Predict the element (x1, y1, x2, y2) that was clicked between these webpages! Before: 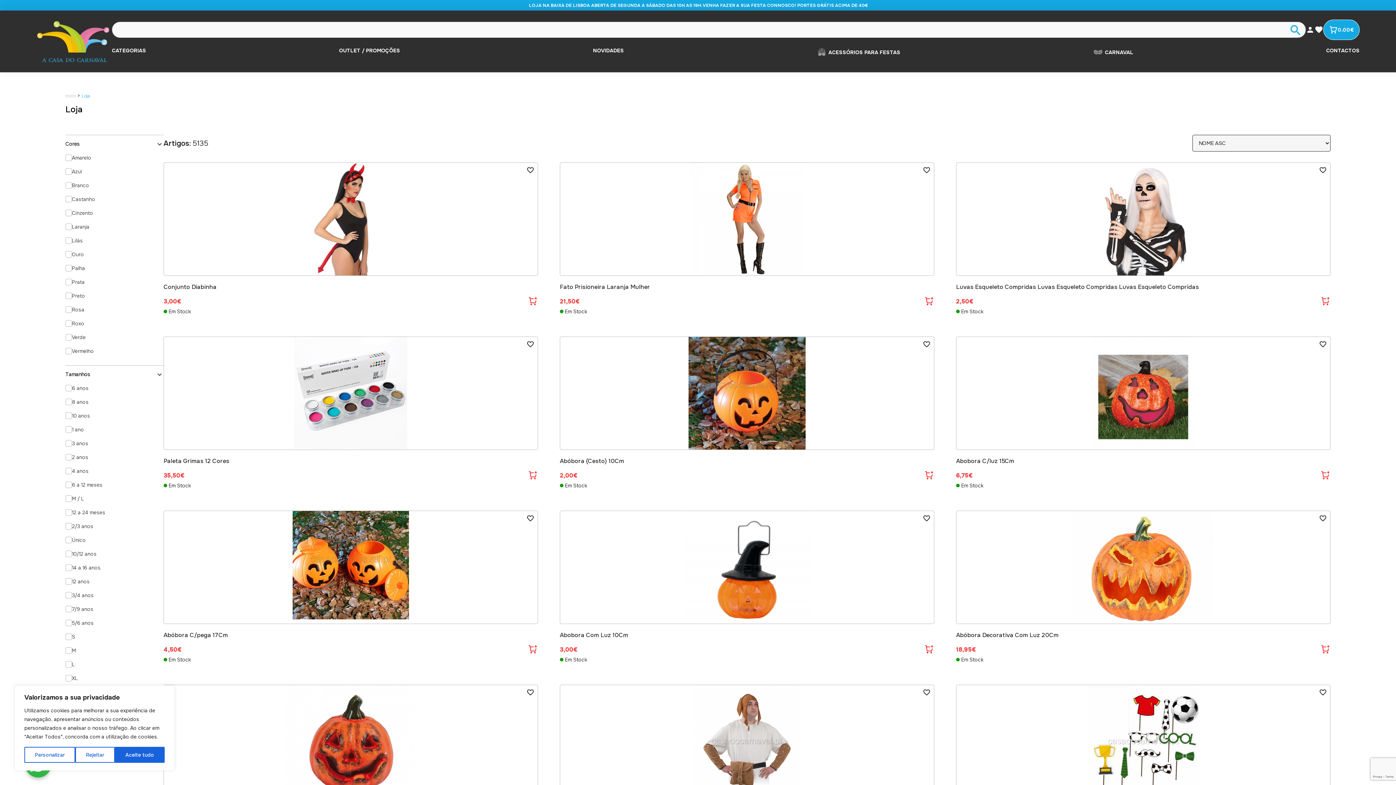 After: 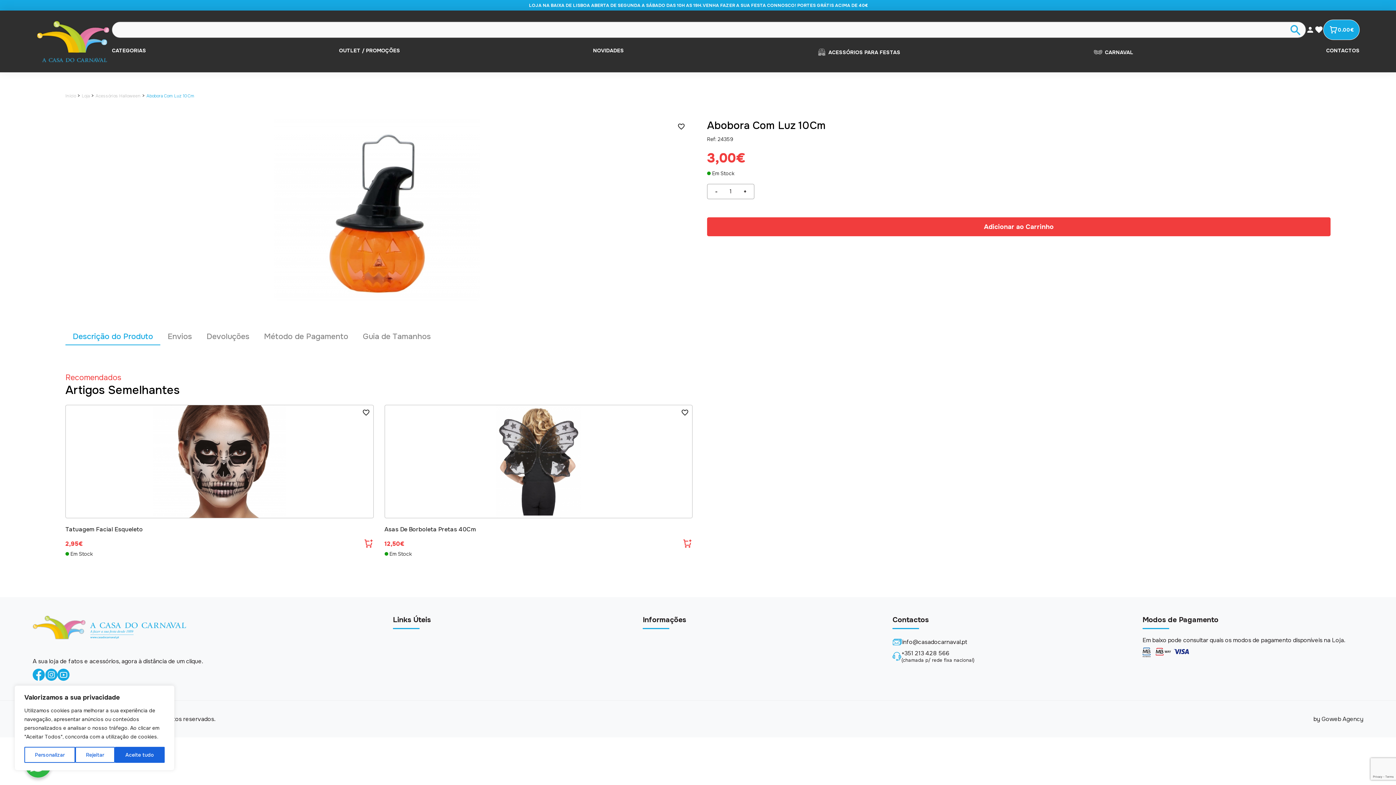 Action: bbox: (560, 631, 628, 639) label: Abobora Com Luz 10Cm